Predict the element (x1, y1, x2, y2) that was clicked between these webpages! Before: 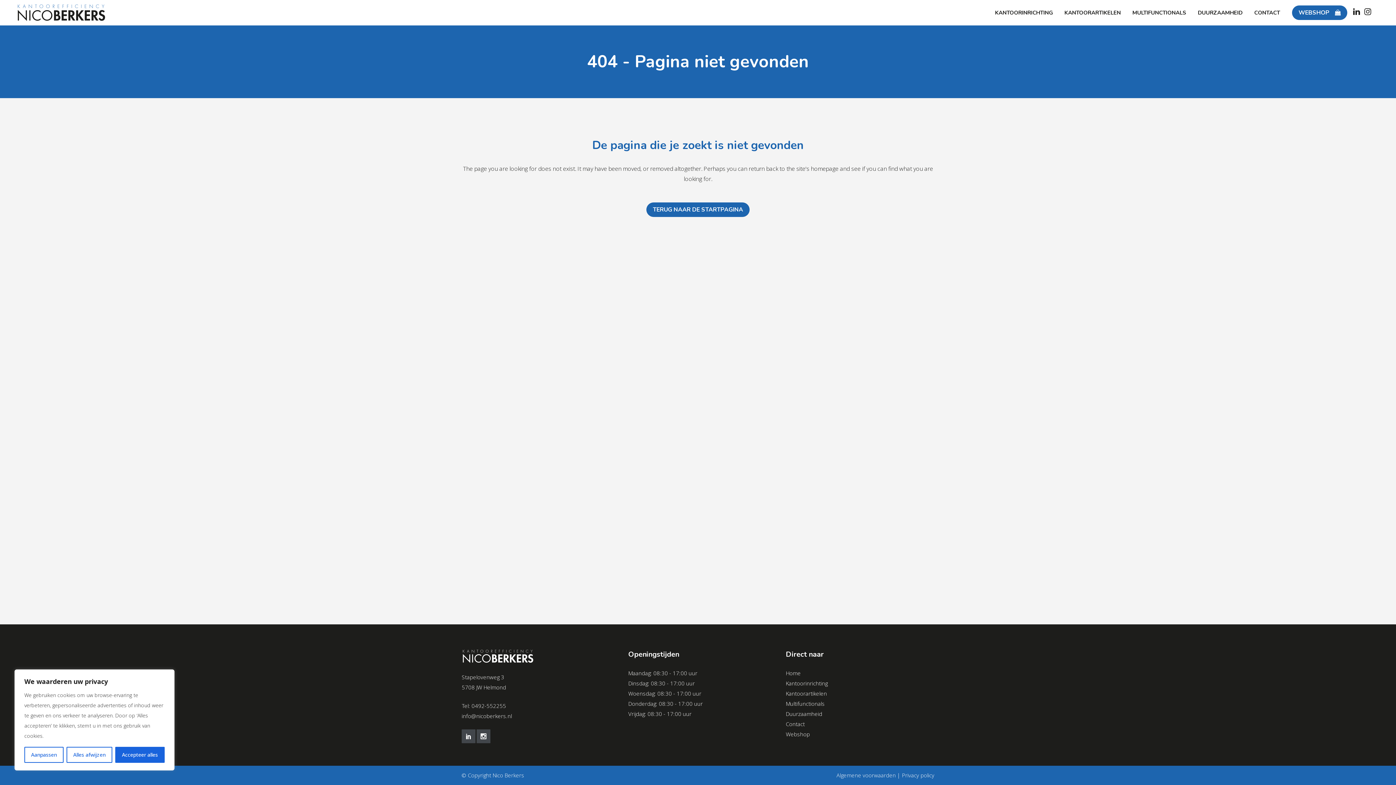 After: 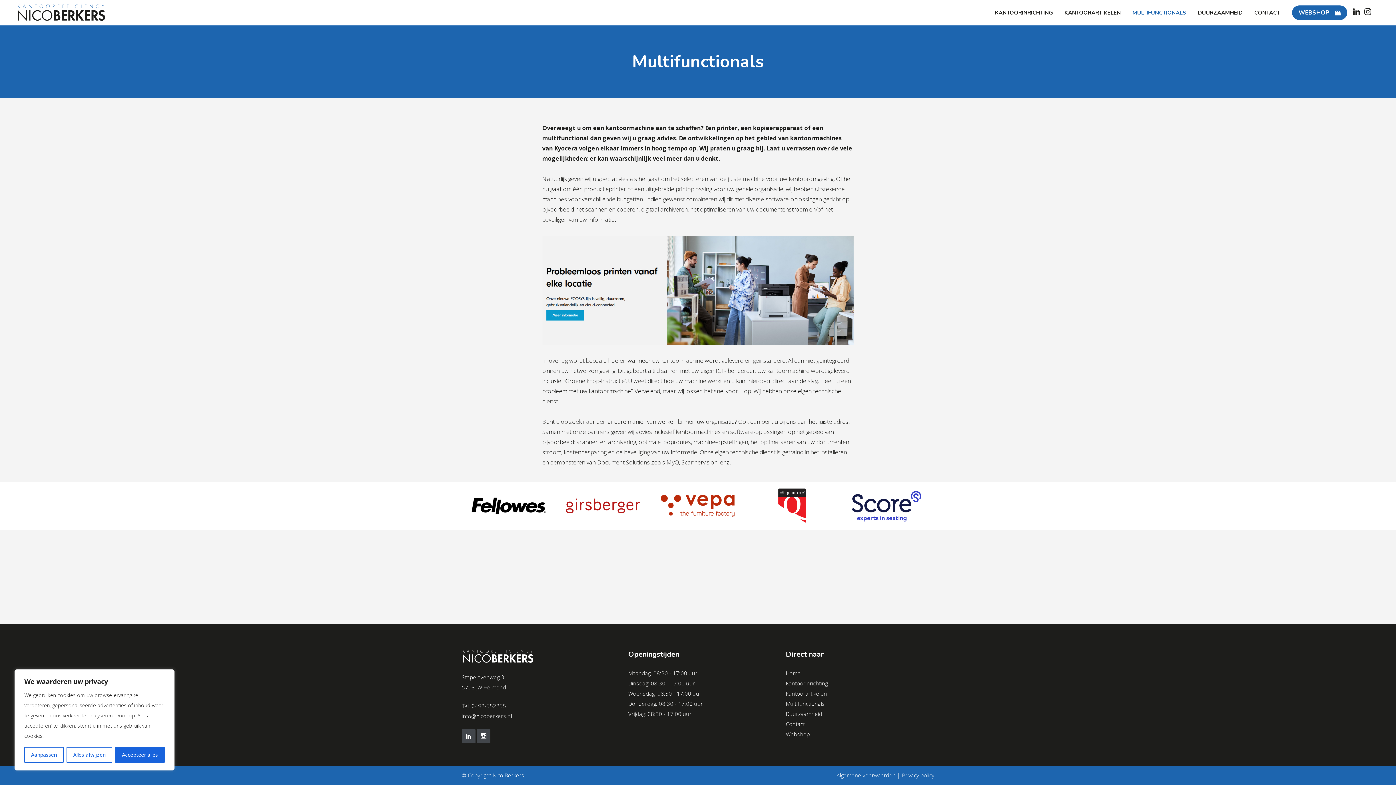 Action: label: Multifunctionals bbox: (786, 700, 824, 707)